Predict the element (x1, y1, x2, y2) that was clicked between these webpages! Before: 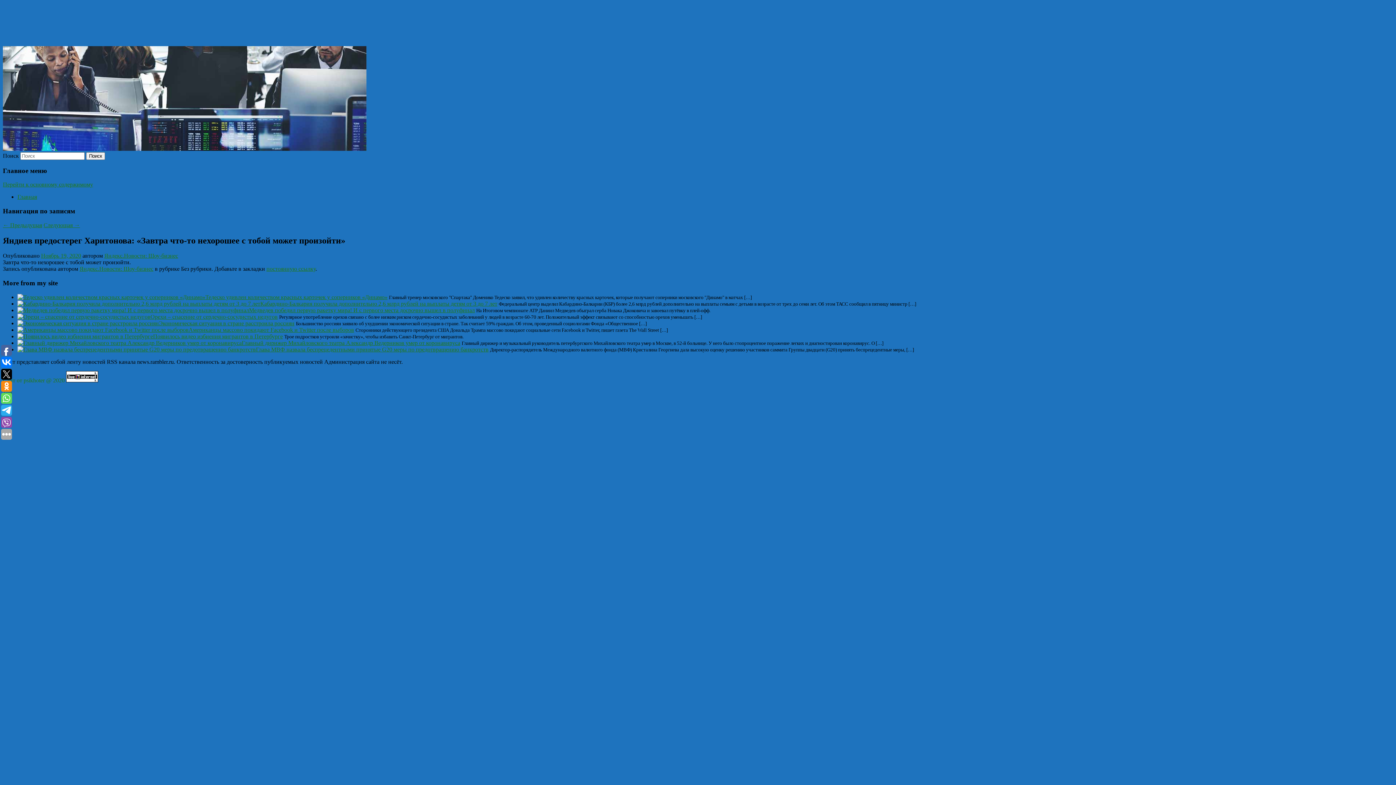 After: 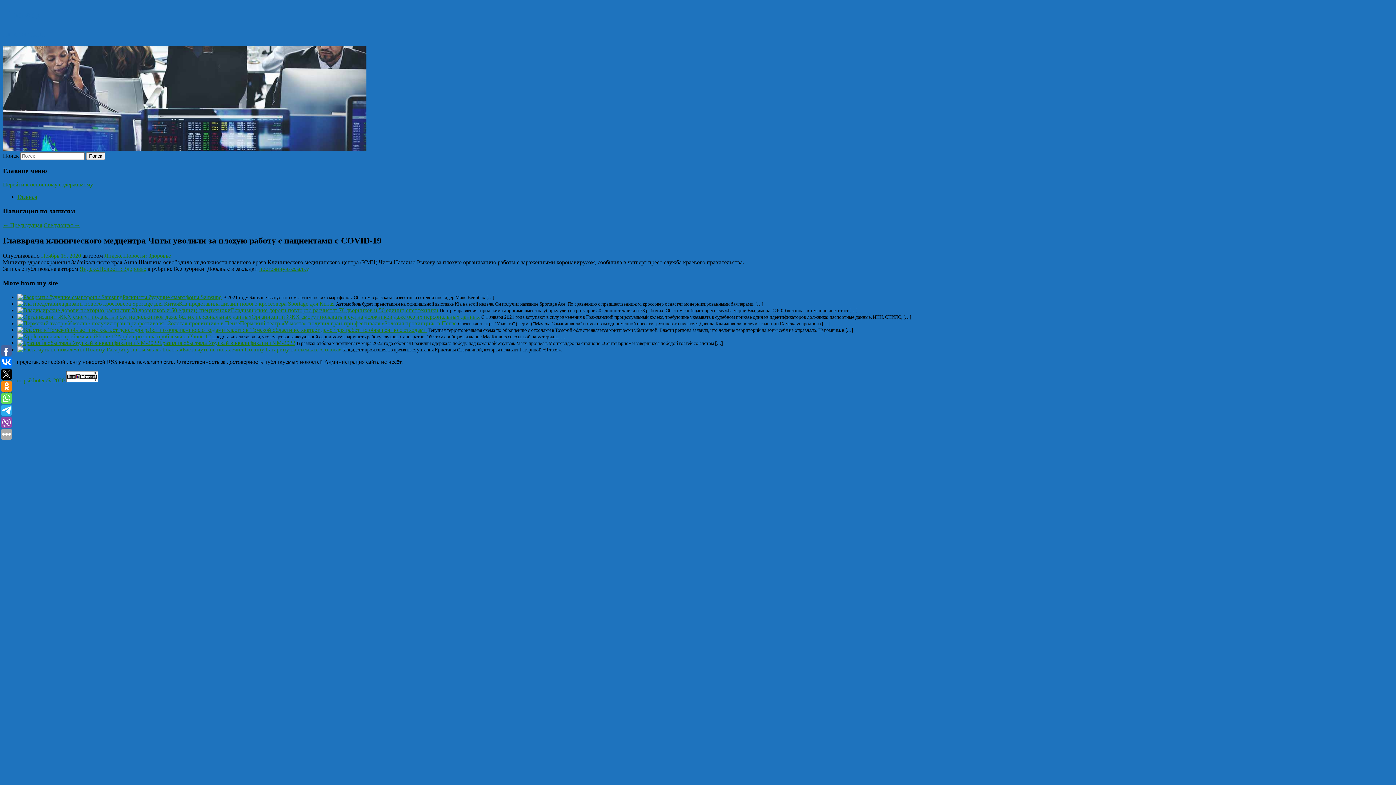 Action: label: ← Предыдущая bbox: (2, 222, 42, 228)